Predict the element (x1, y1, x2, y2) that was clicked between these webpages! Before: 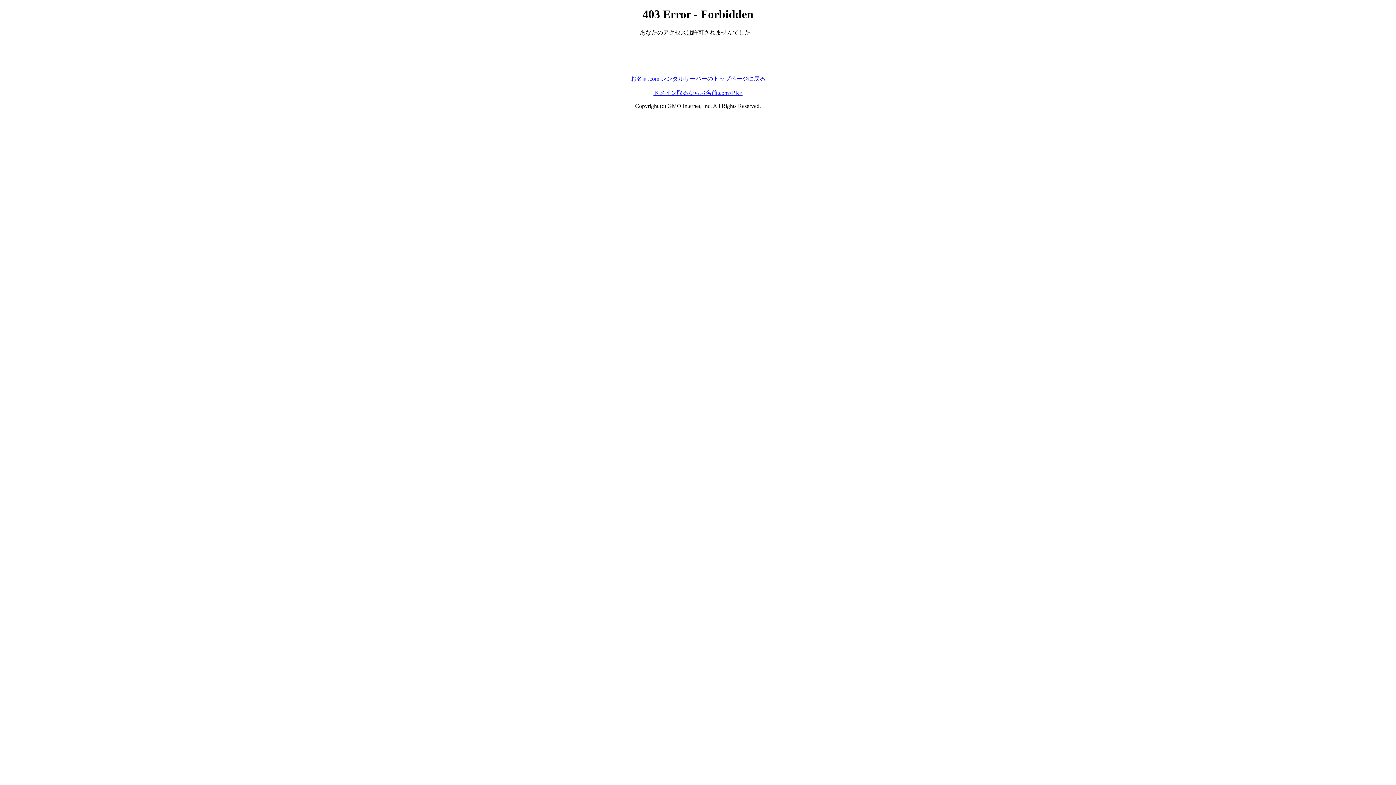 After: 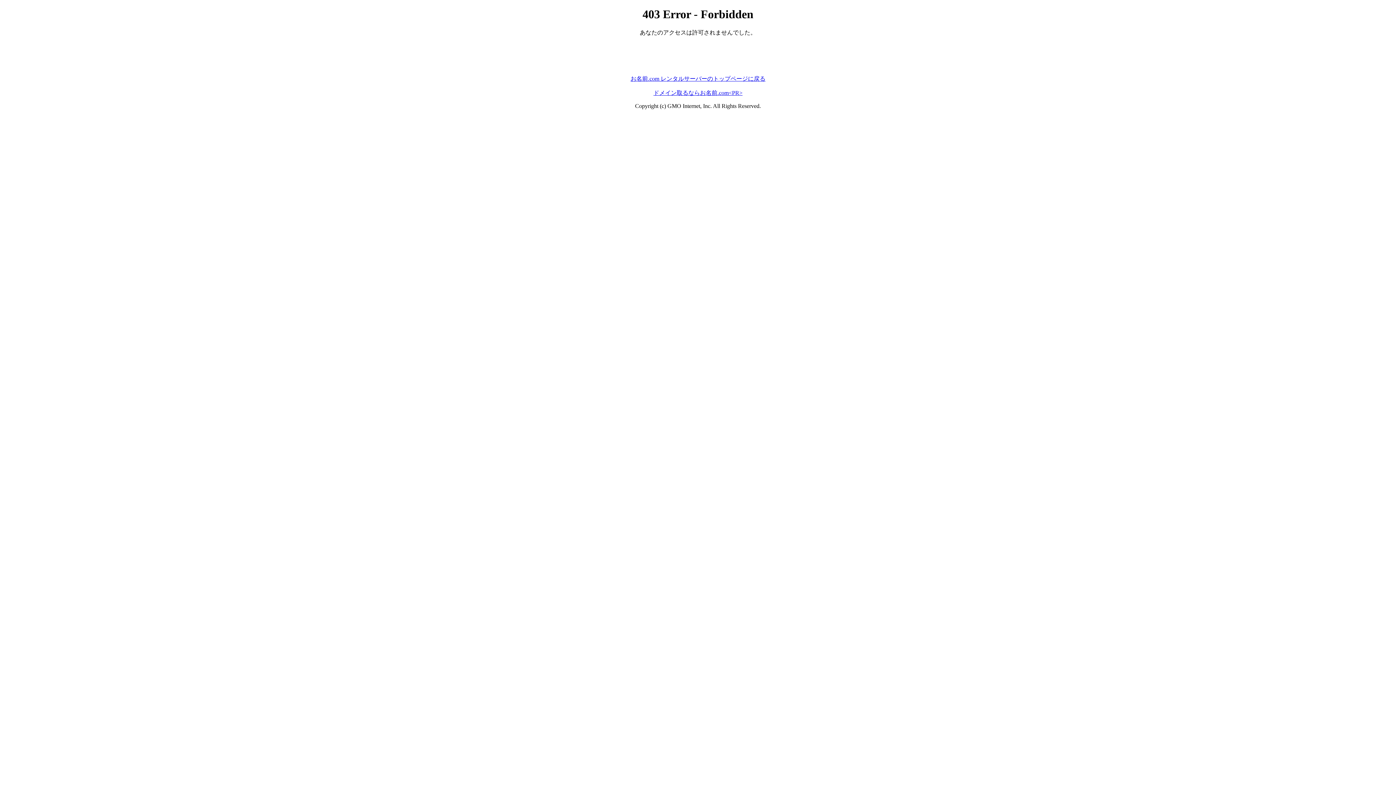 Action: bbox: (653, 89, 742, 95) label: ドメイン取るならお名前.com<PR>